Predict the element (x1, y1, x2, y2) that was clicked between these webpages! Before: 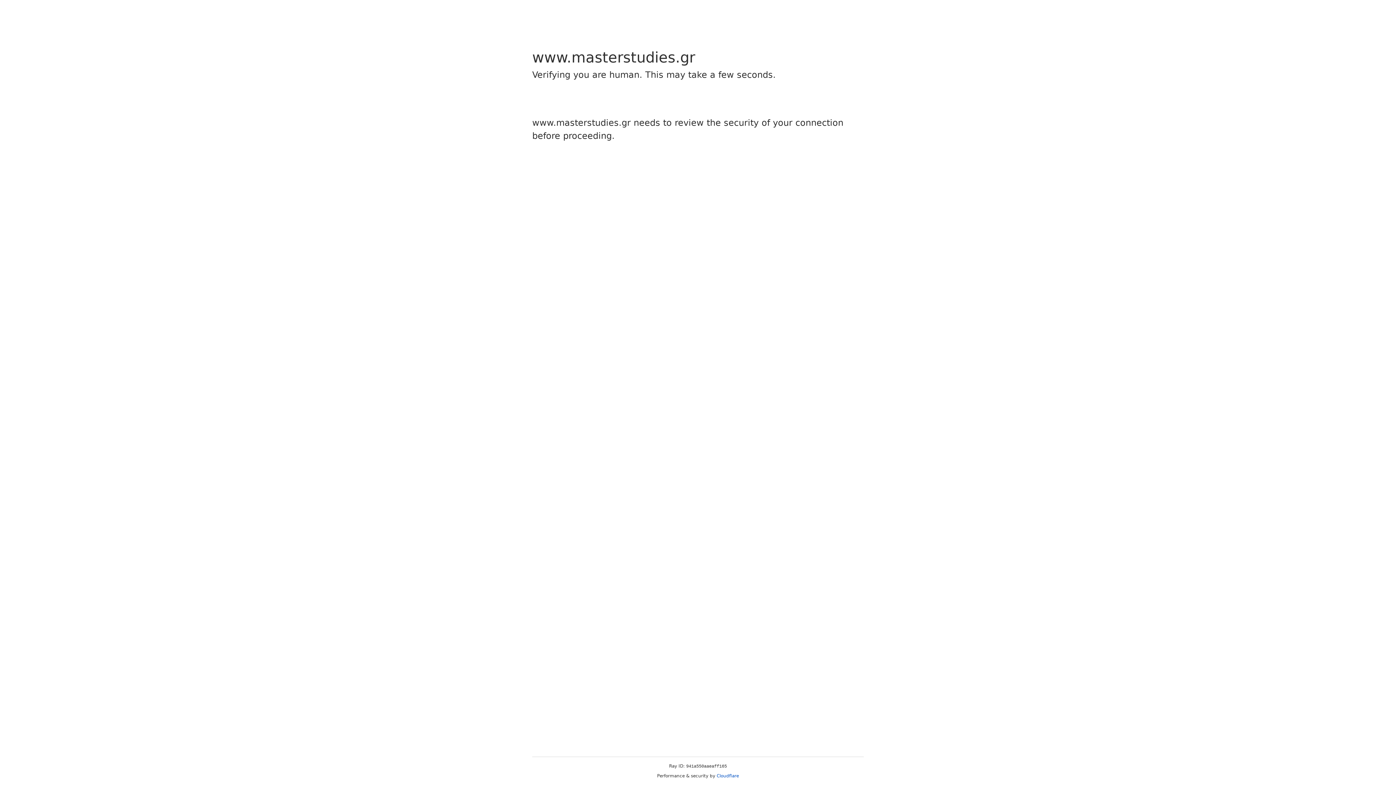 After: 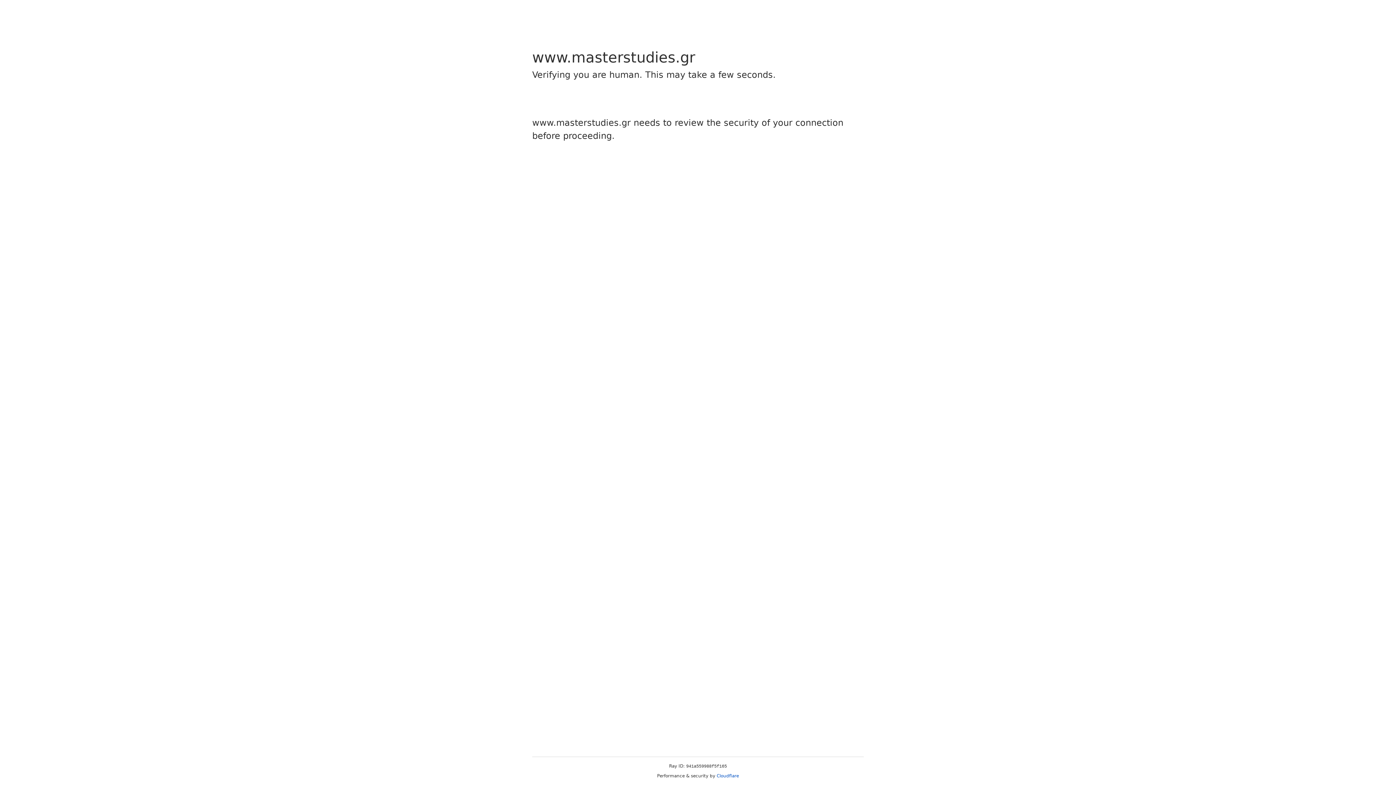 Action: bbox: (716, 773, 739, 778) label: Cloudflare